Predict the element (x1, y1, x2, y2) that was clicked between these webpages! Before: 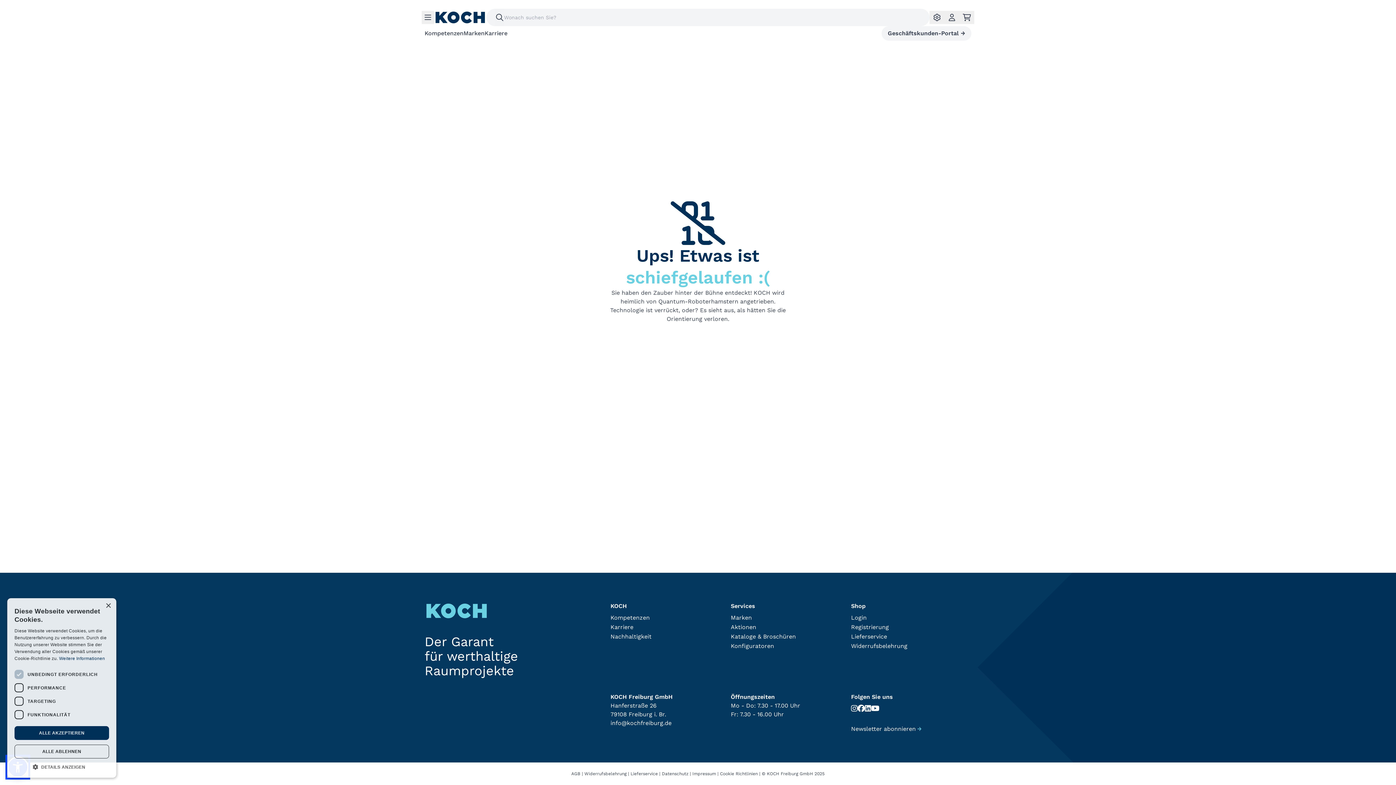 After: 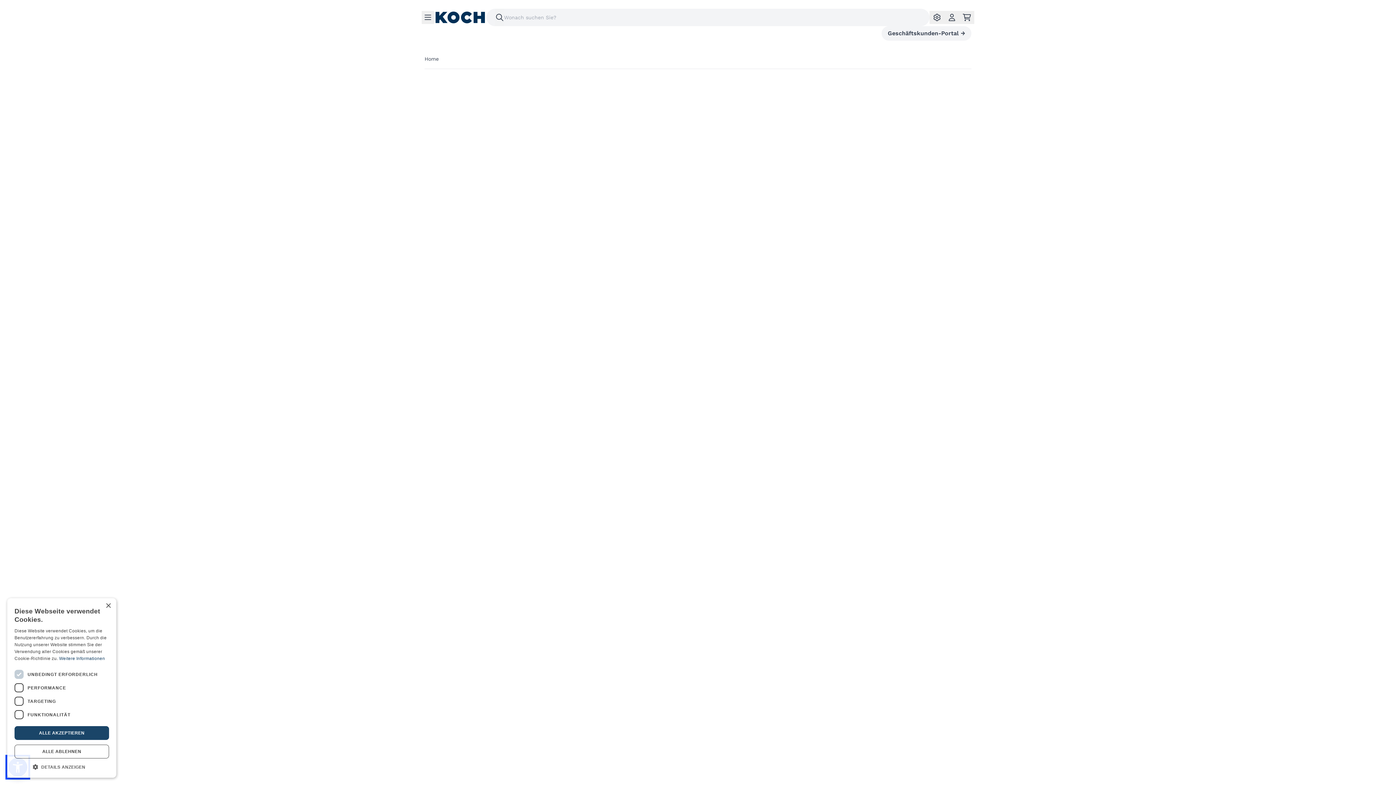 Action: label: Widerrufsbelehrung bbox: (851, 642, 907, 649)